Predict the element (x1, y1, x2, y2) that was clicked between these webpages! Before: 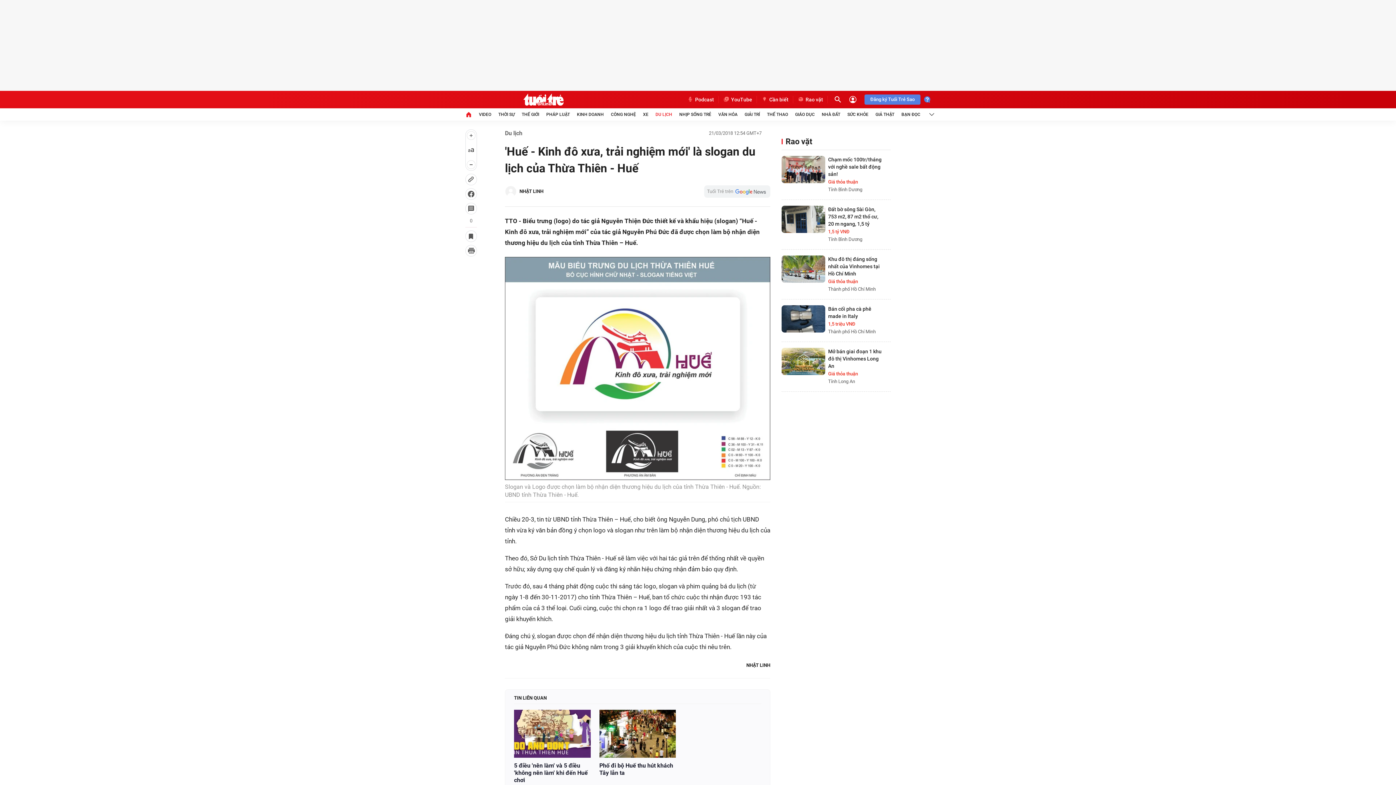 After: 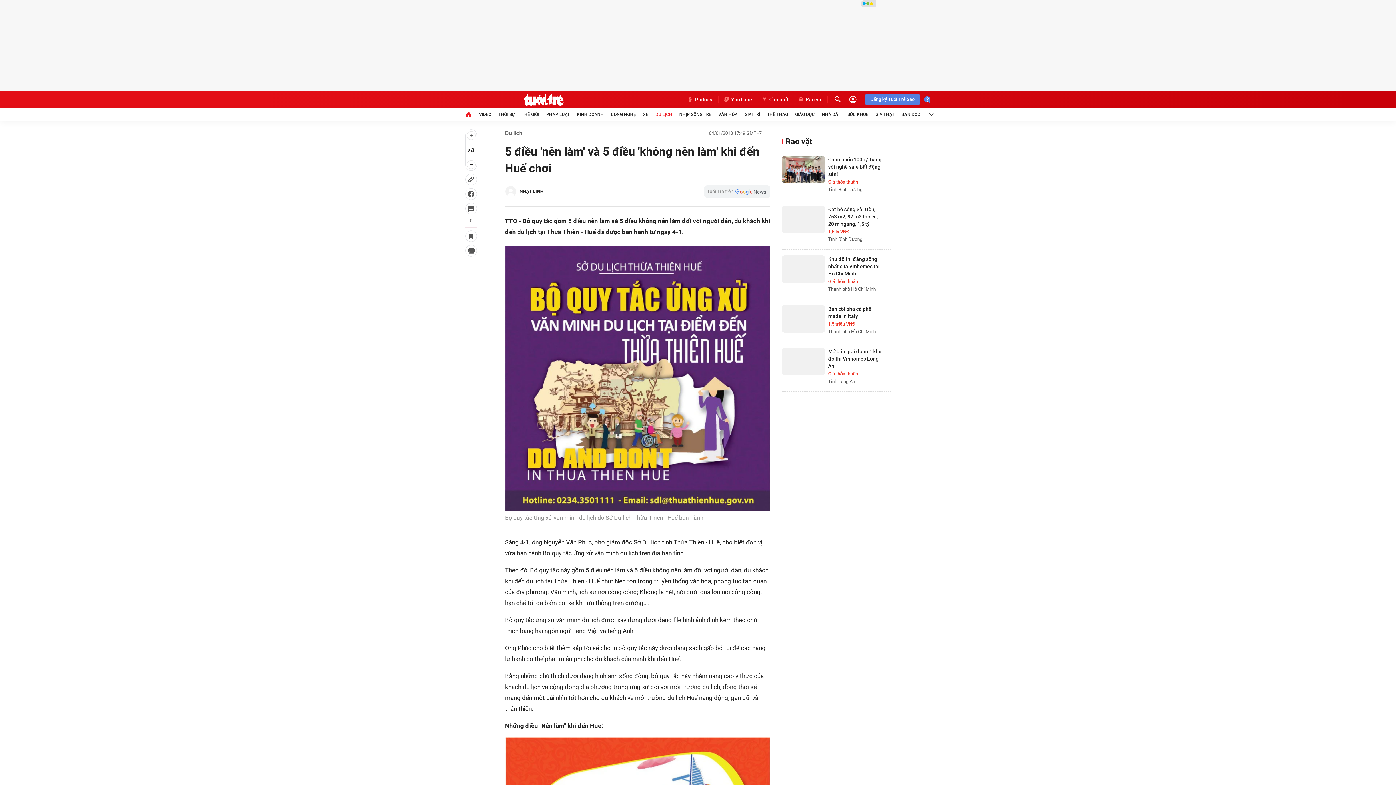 Action: bbox: (514, 762, 590, 784) label: 5 điều 'nên làm' và 5 điều 'không nên làm' khi đến Huế chơi